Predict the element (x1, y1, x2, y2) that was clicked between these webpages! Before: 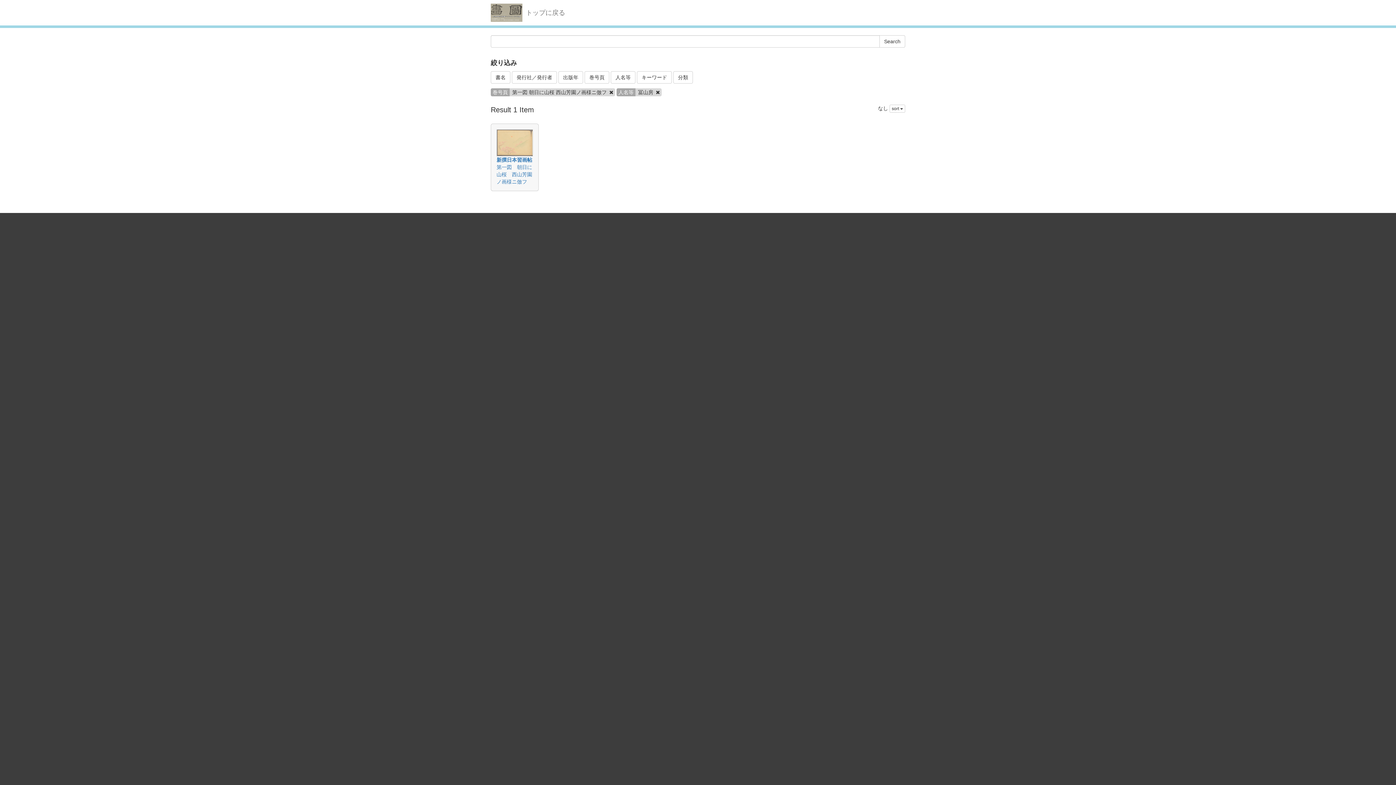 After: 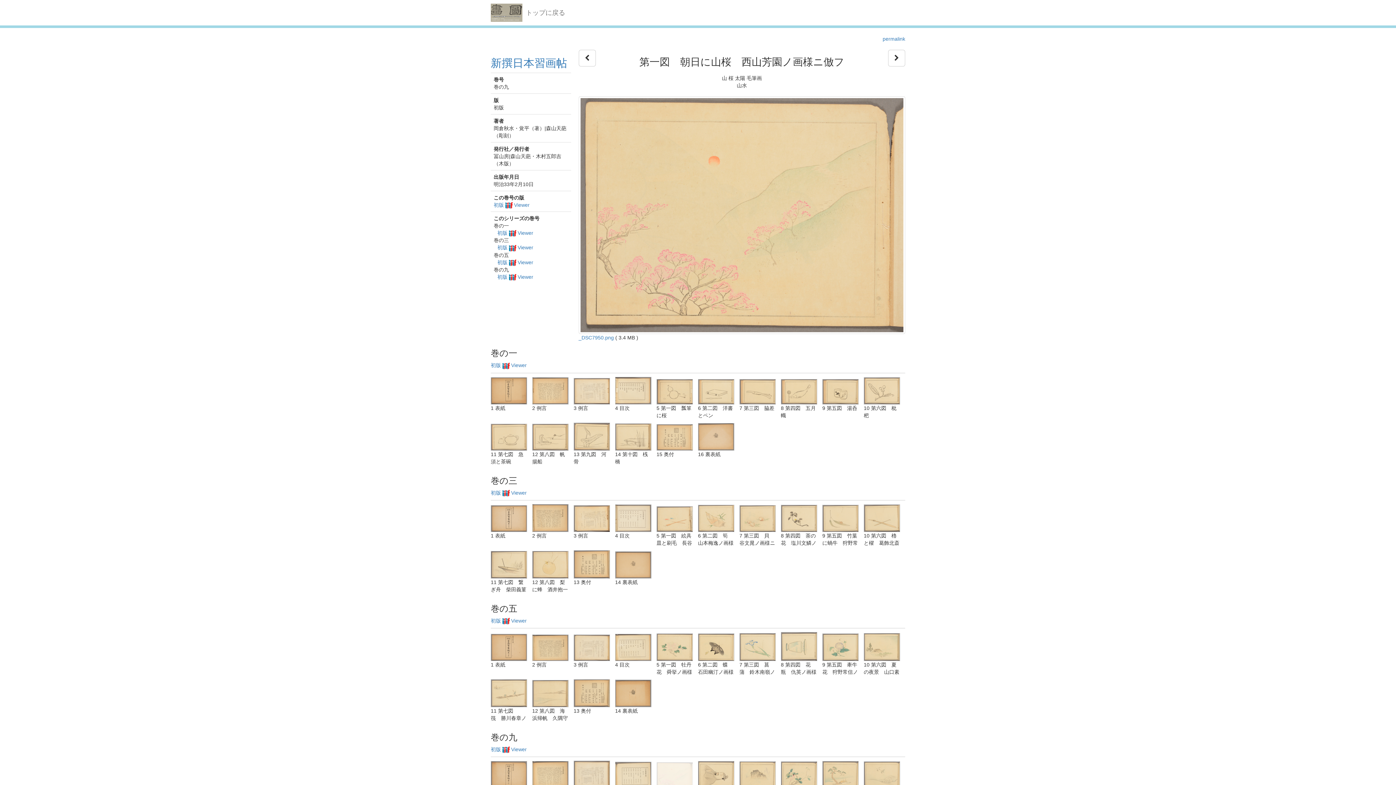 Action: bbox: (496, 139, 533, 145)